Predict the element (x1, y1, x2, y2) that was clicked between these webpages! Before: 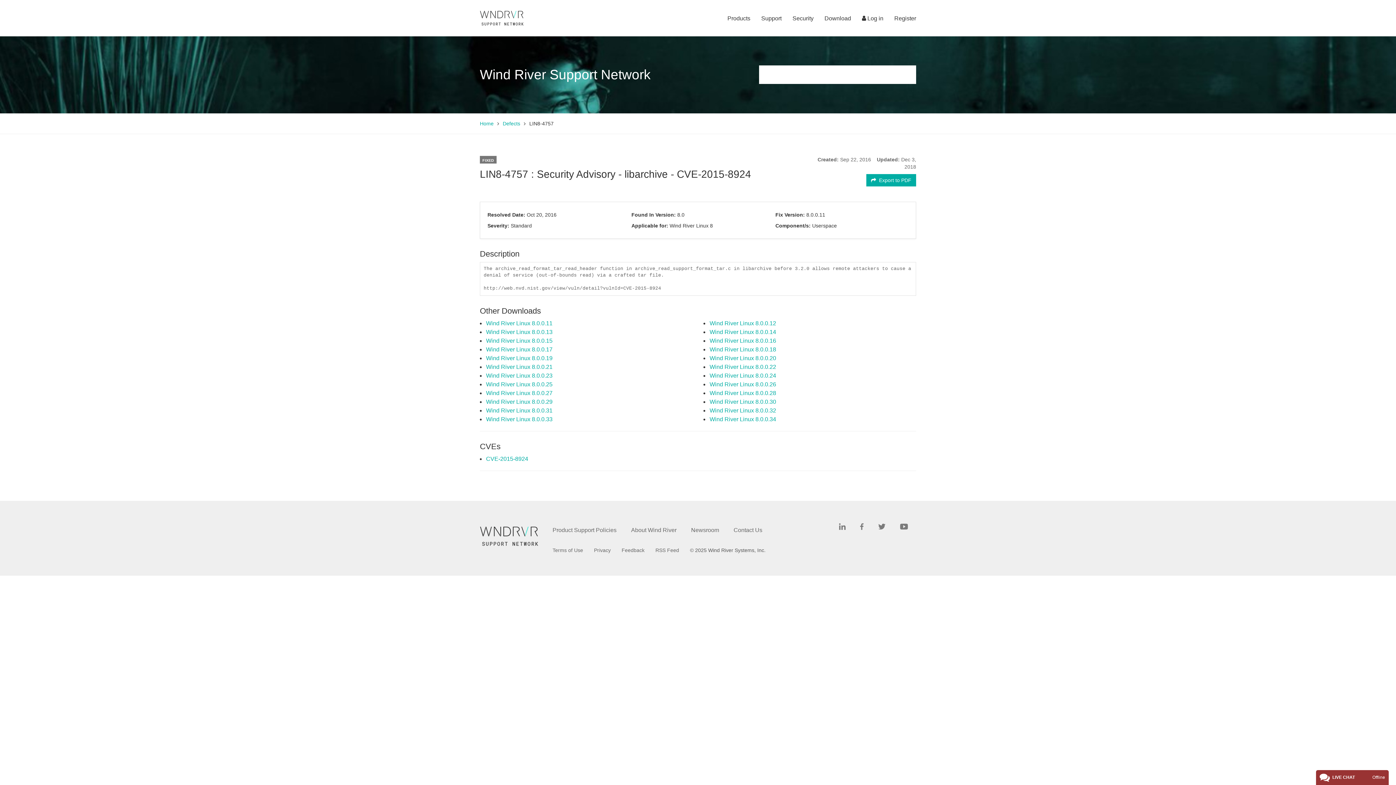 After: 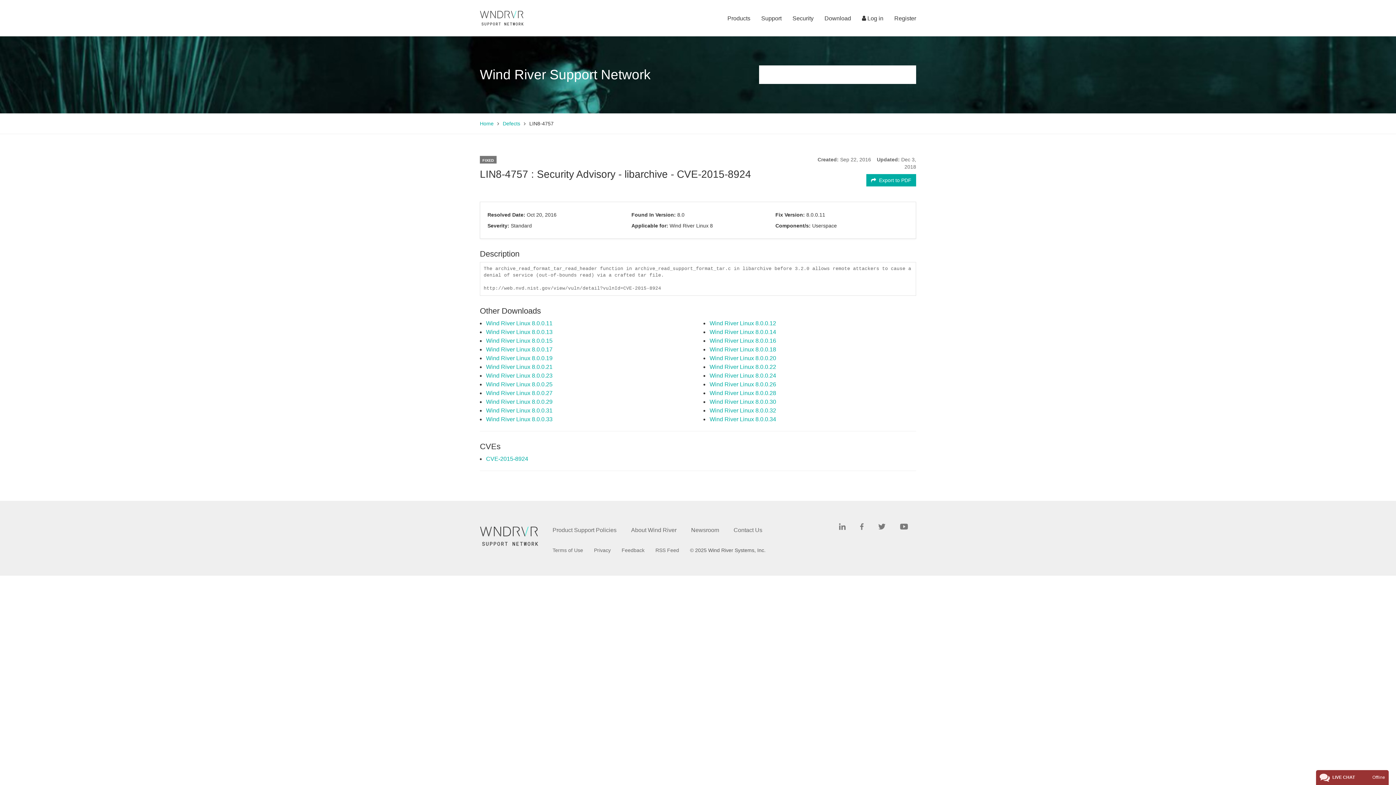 Action: bbox: (1316, 770, 1389, 785) label: LIVE CHAT
Offline